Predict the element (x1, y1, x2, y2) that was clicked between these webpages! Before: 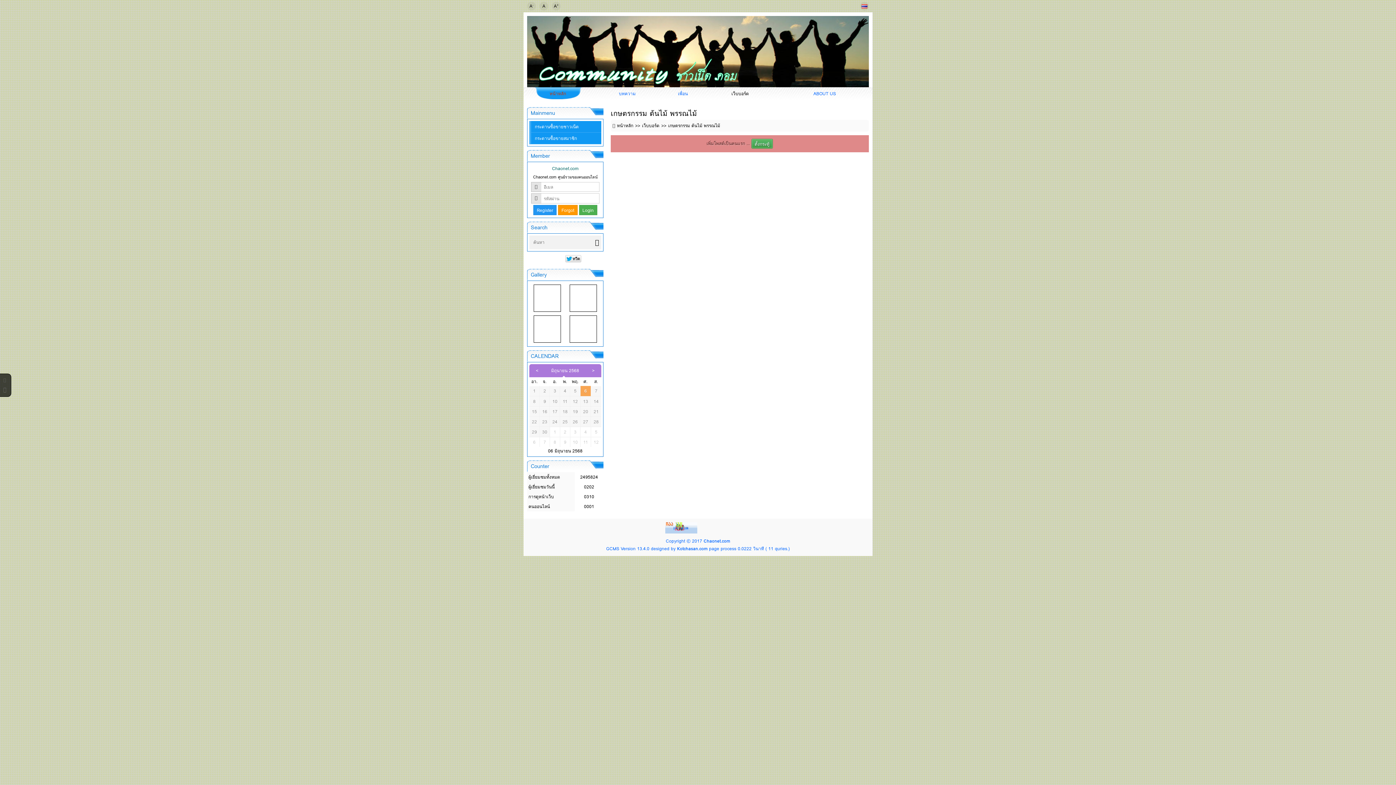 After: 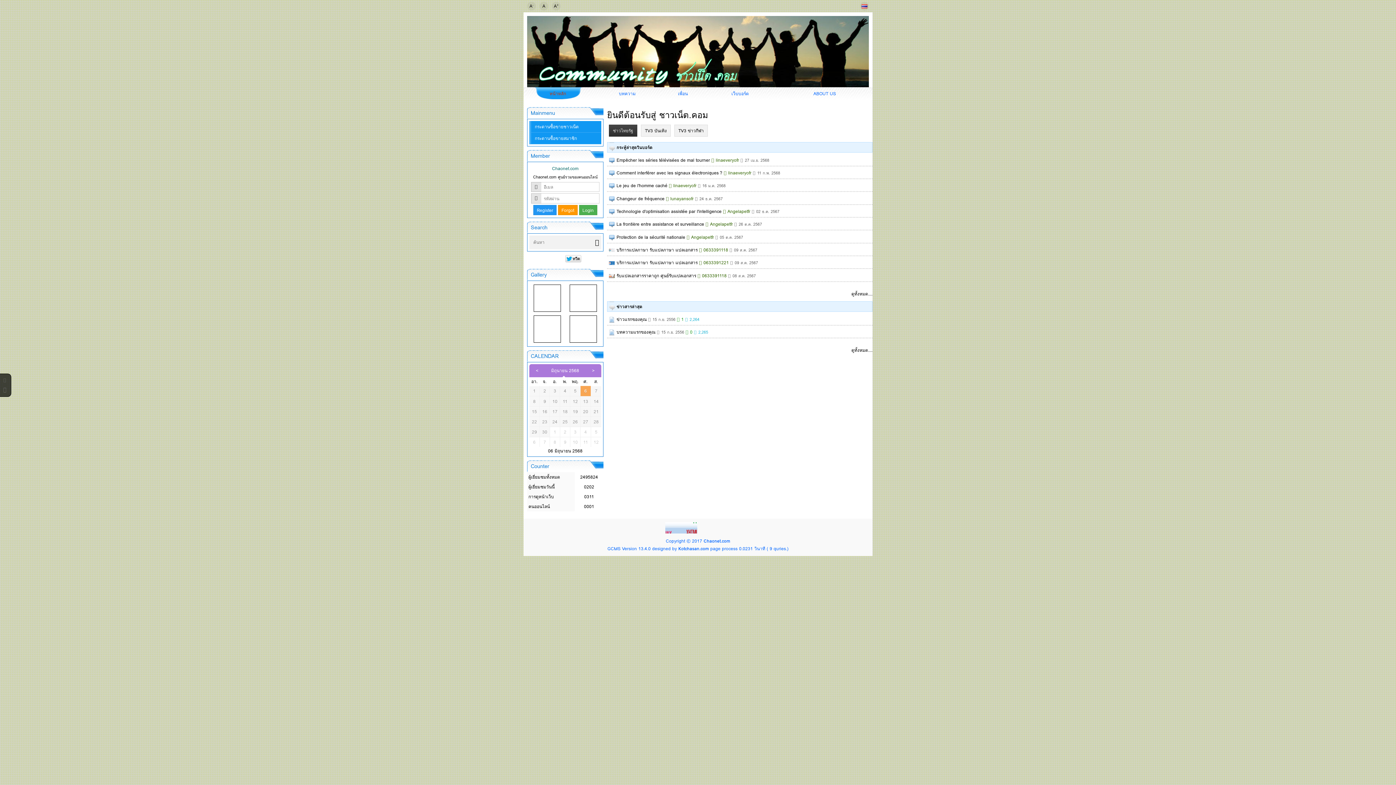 Action: label: Chaonet.com bbox: (703, 537, 730, 544)